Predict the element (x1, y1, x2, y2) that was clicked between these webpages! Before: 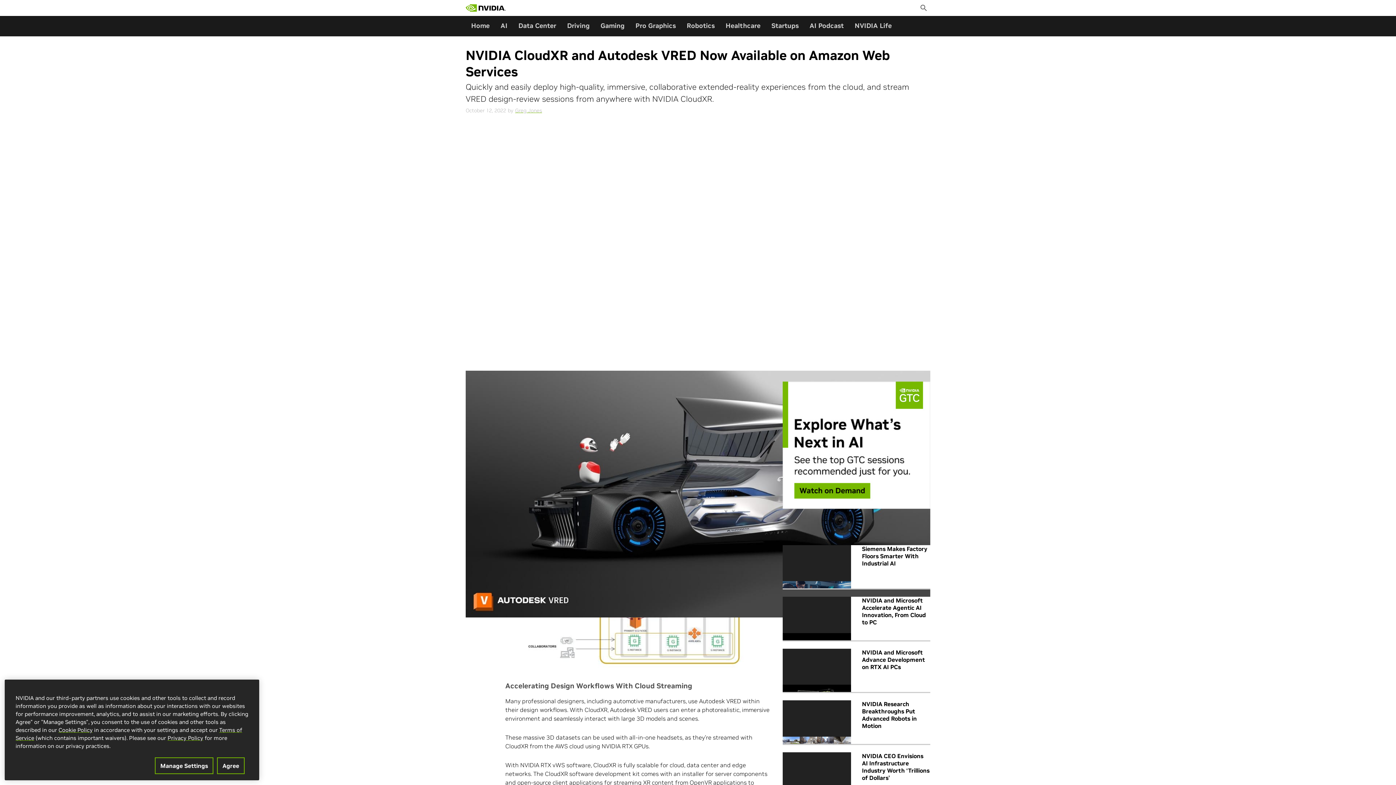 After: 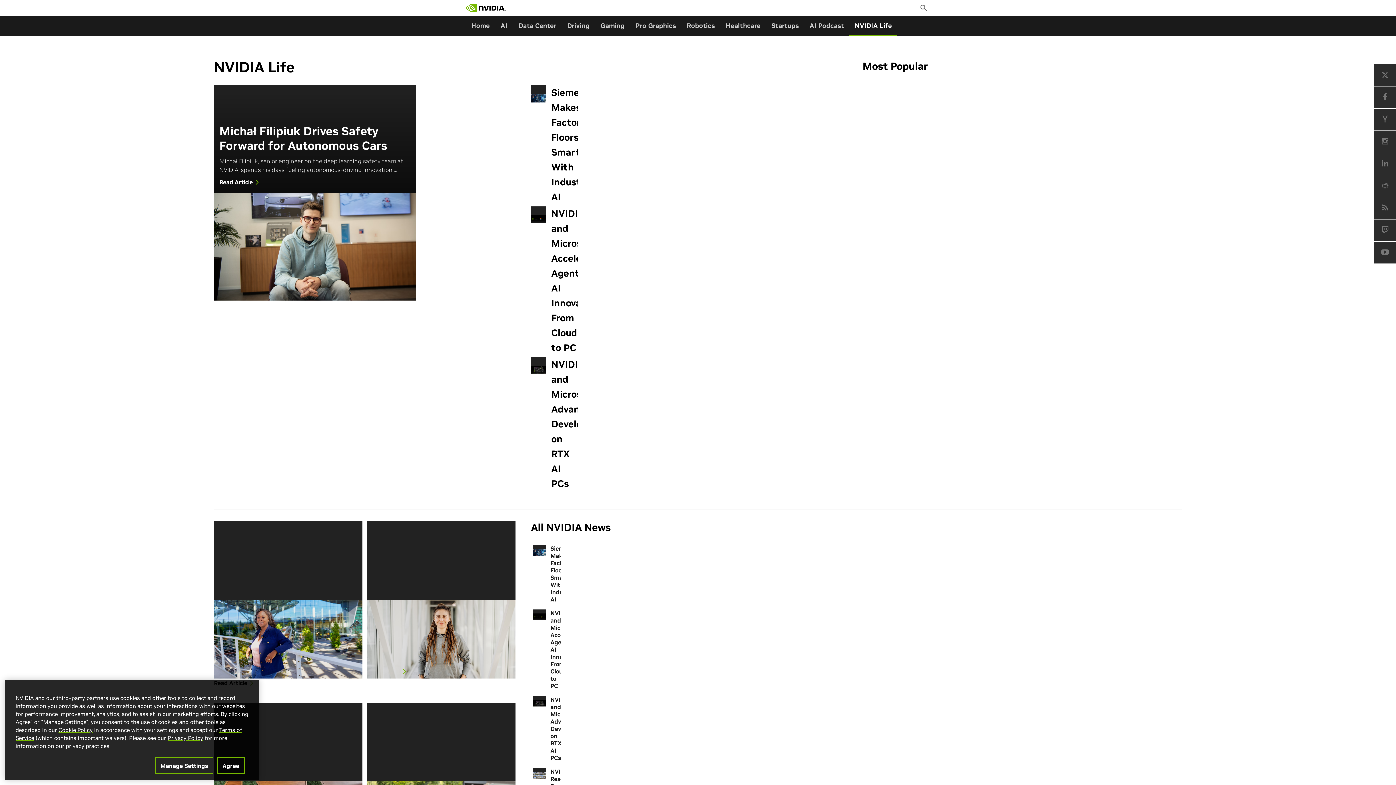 Action: label: NVIDIA Life bbox: (849, 16, 897, 36)